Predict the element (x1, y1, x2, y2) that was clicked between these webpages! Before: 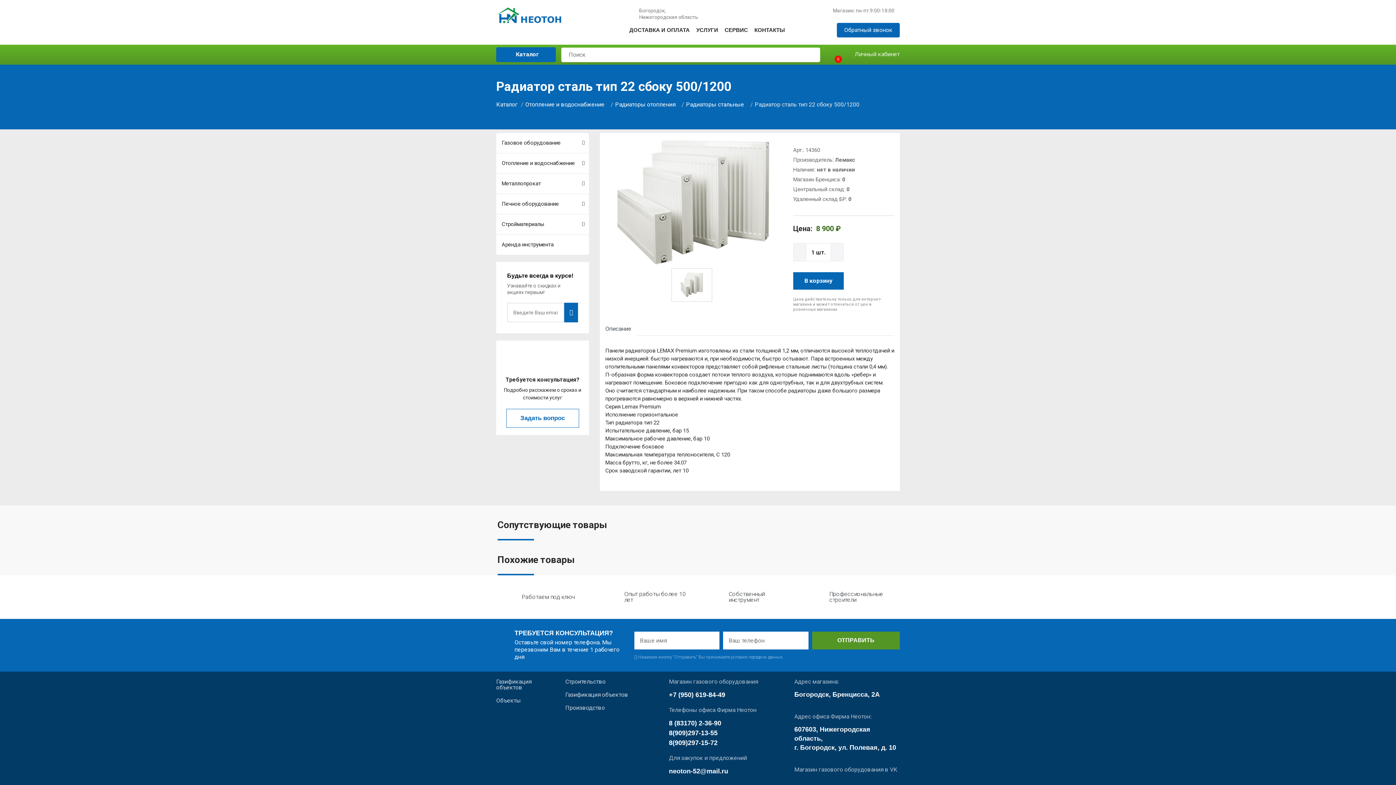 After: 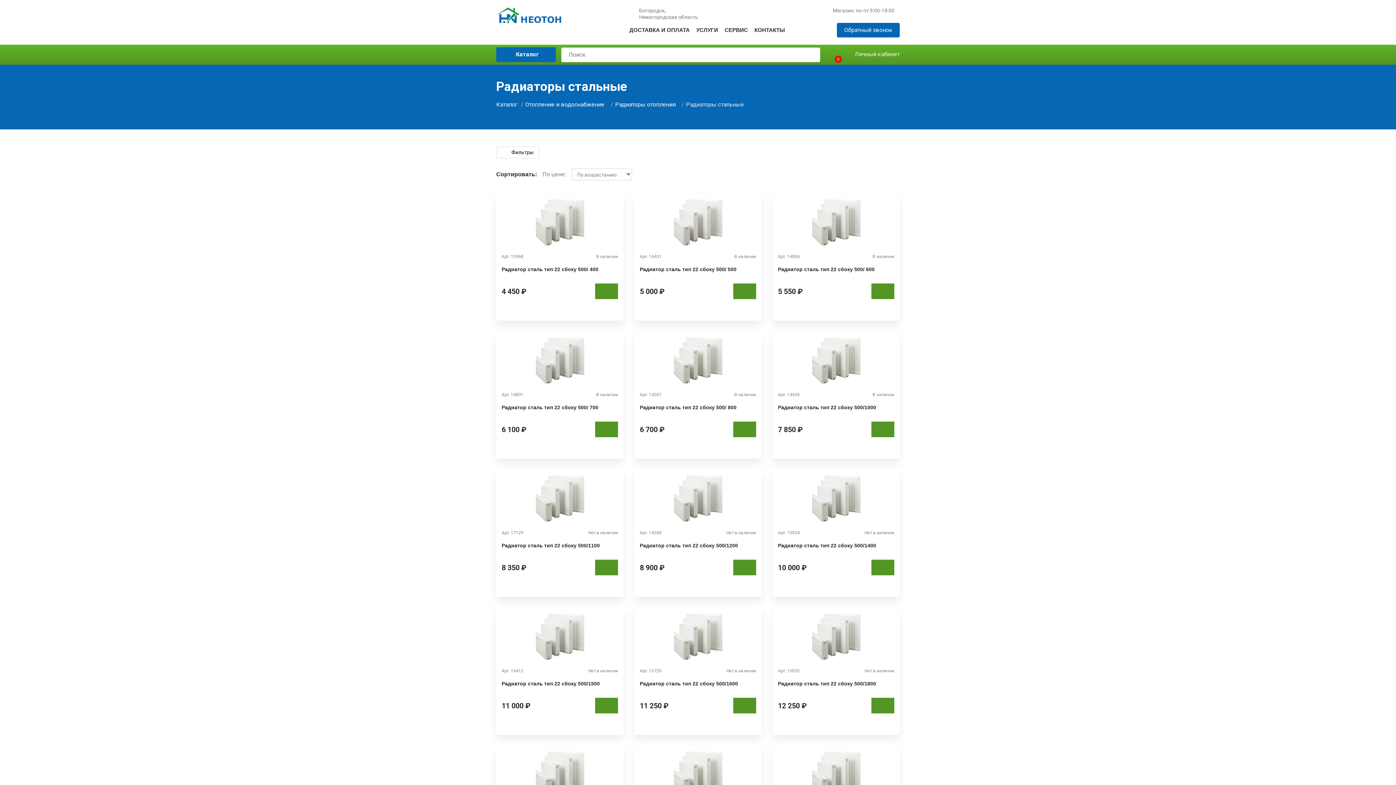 Action: label: Радиаторы стальные bbox: (686, 101, 744, 108)